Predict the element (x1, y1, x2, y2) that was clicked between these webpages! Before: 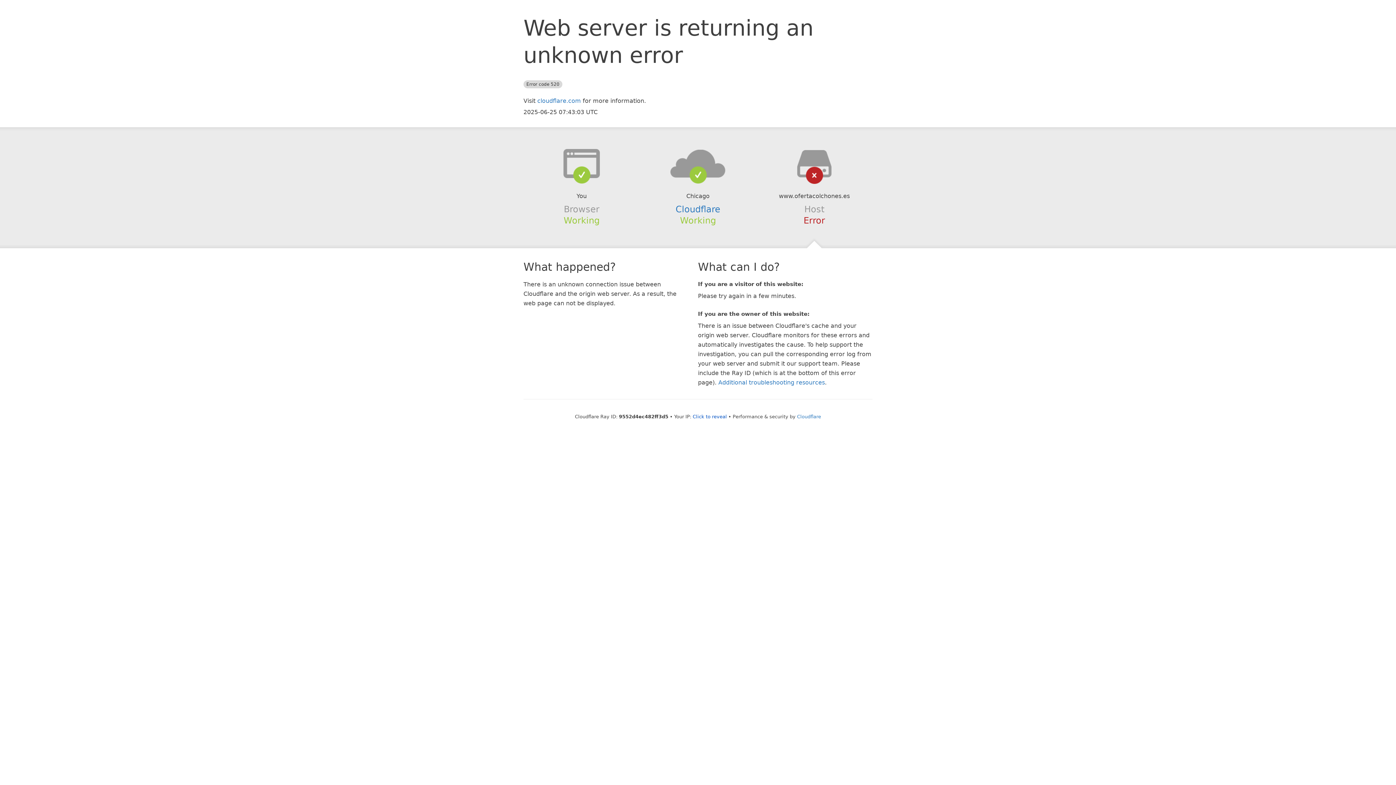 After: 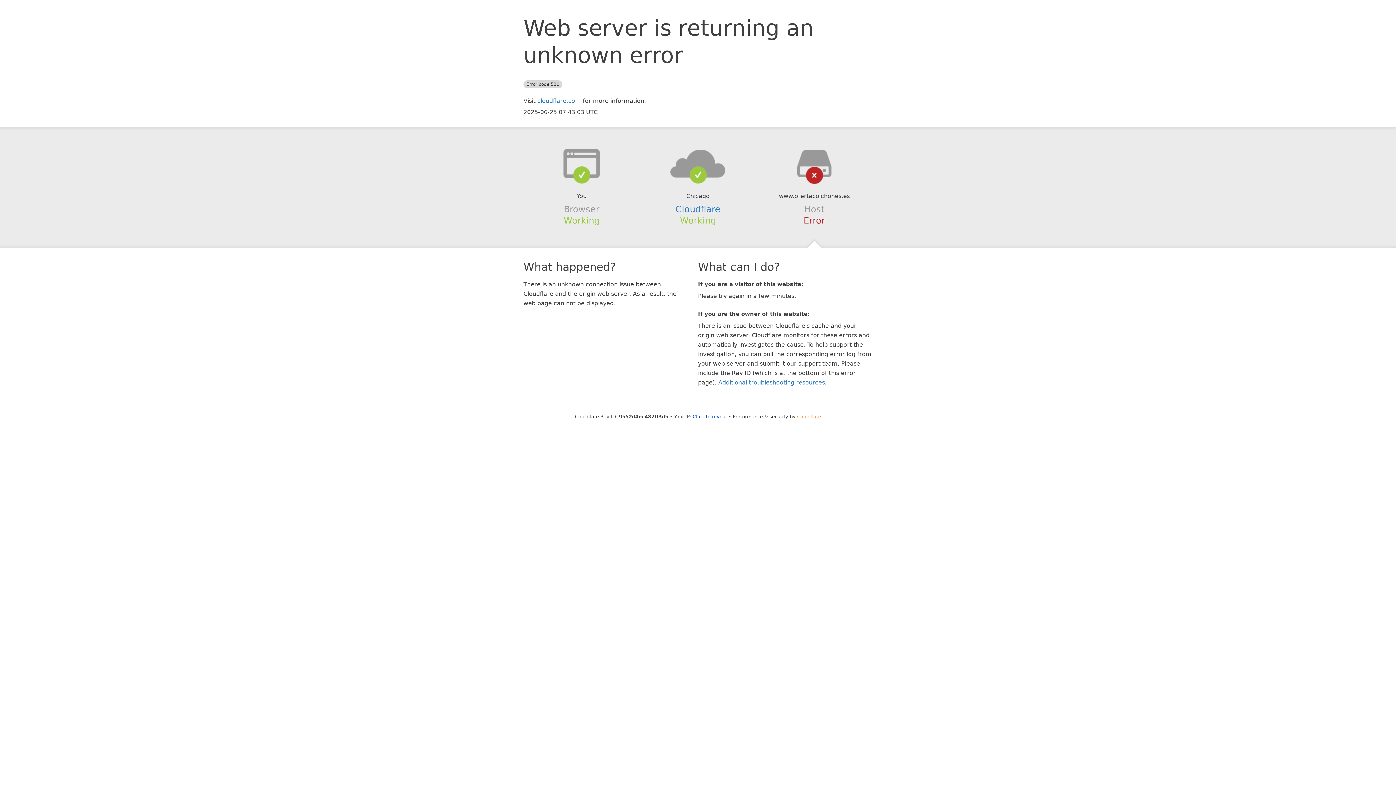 Action: bbox: (797, 414, 821, 419) label: Cloudflare